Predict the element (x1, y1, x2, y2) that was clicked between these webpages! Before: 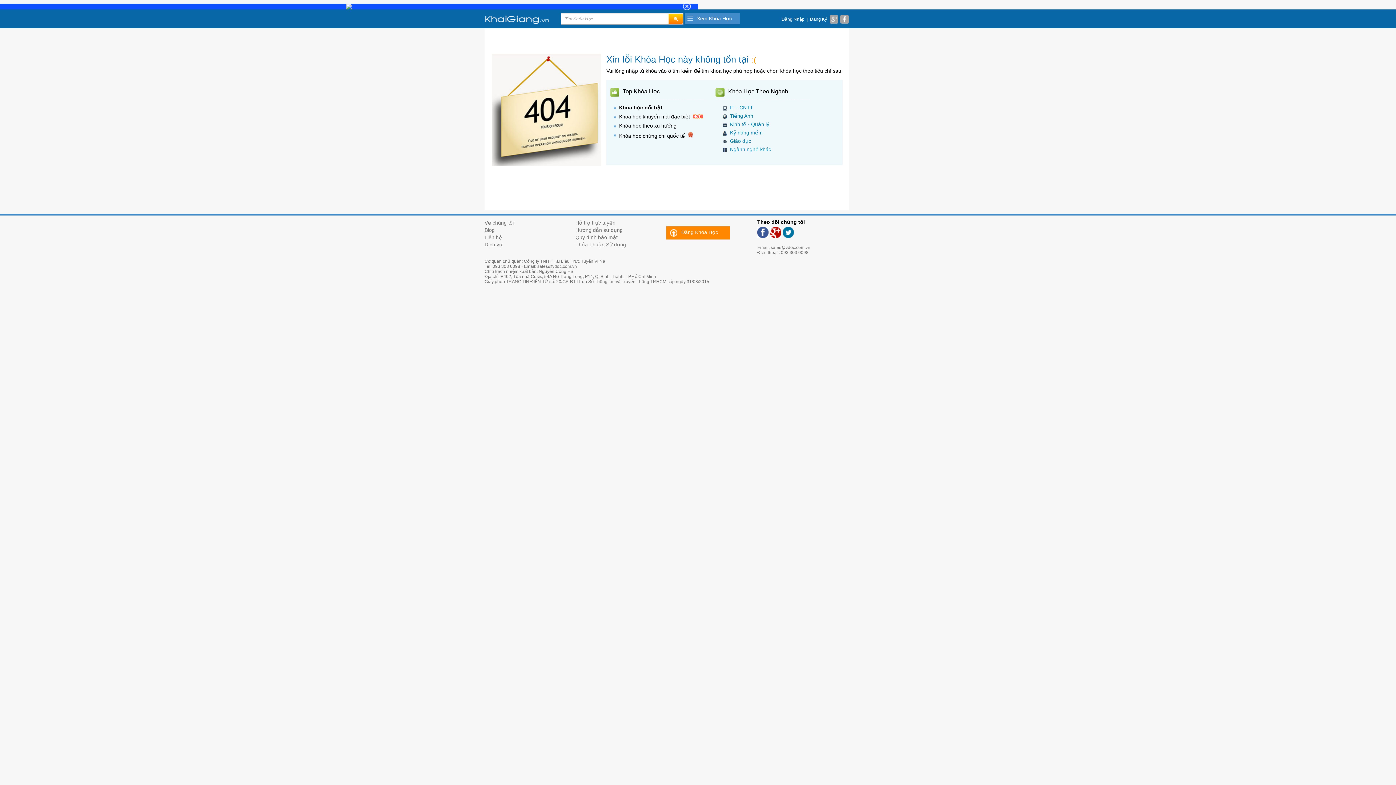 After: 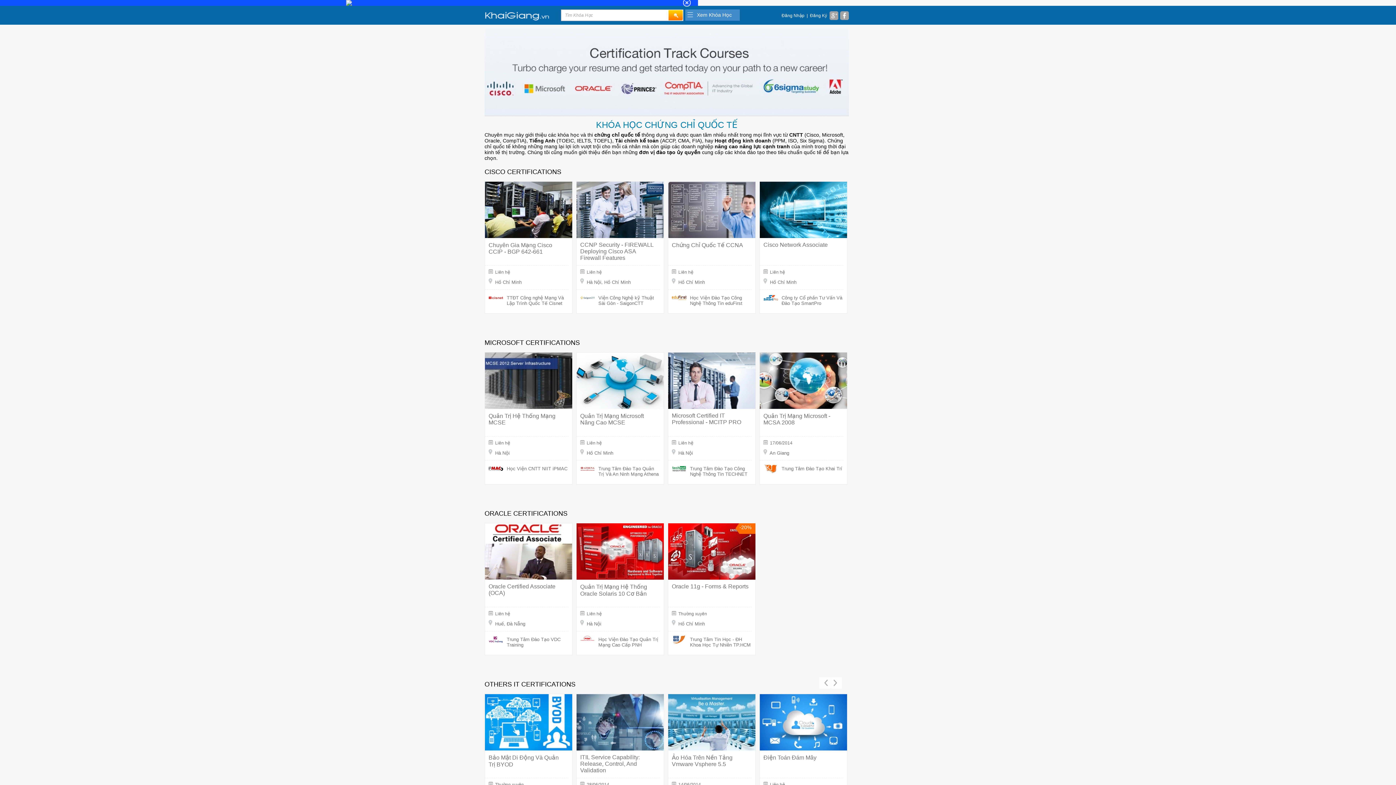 Action: bbox: (619, 133, 685, 138) label: Khóa học chứng chỉ quốc tế